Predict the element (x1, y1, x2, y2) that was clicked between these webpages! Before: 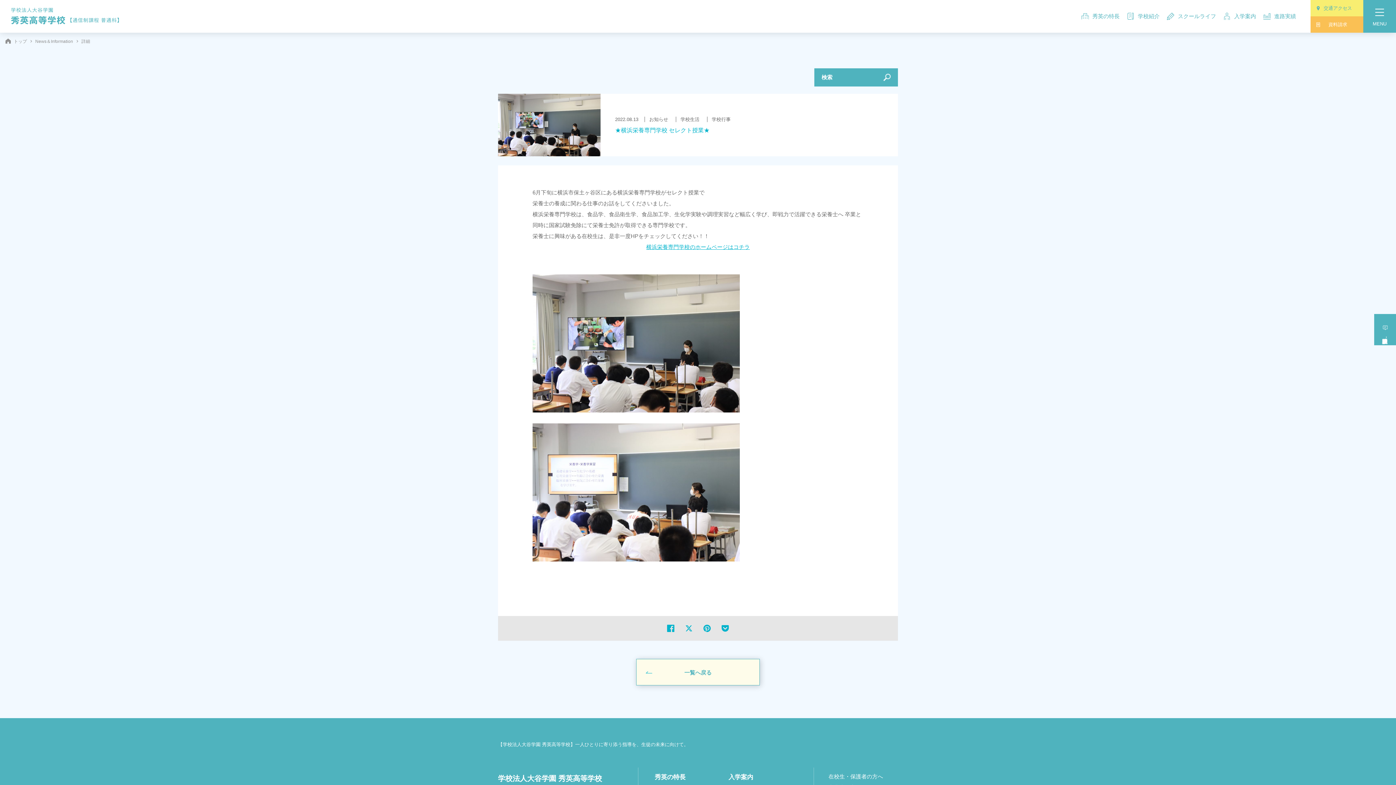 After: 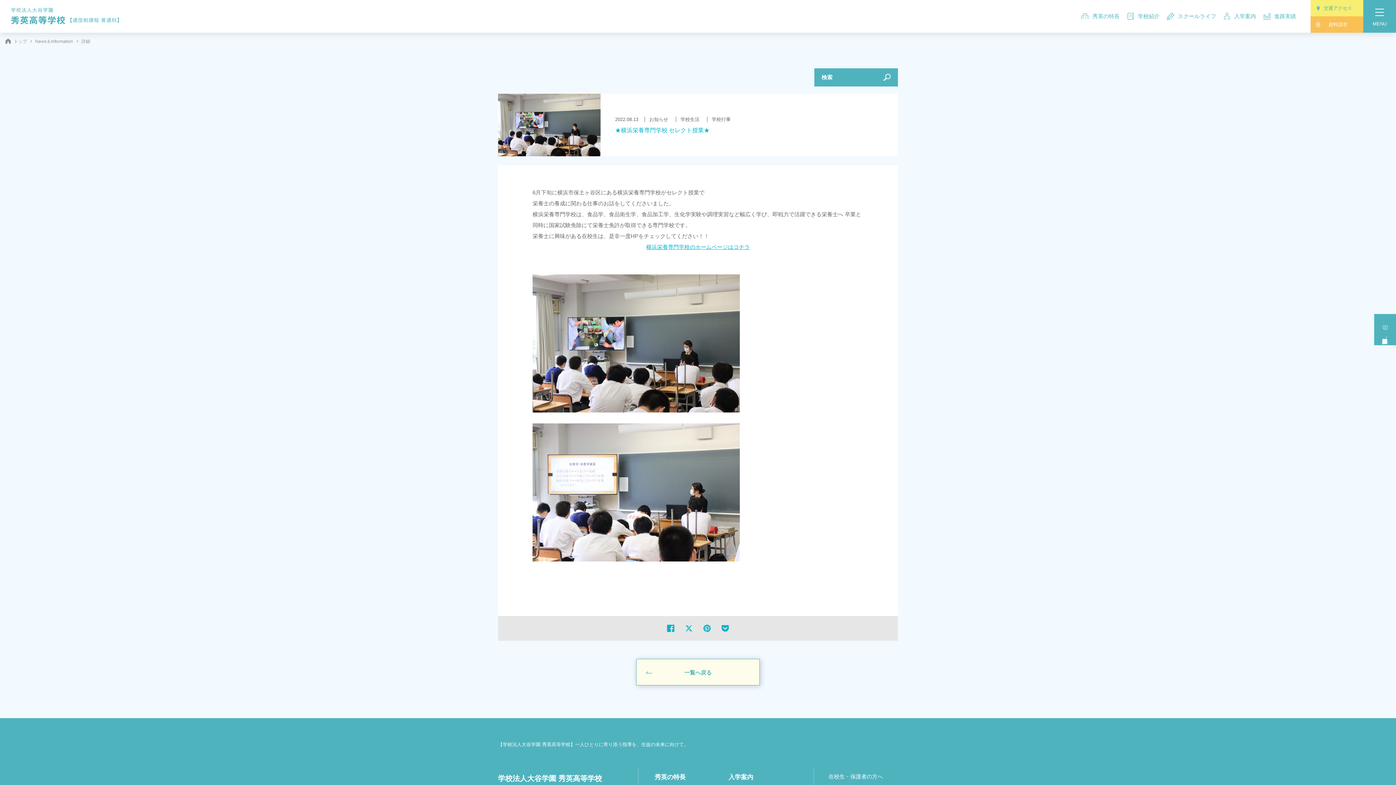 Action: bbox: (667, 625, 674, 632)